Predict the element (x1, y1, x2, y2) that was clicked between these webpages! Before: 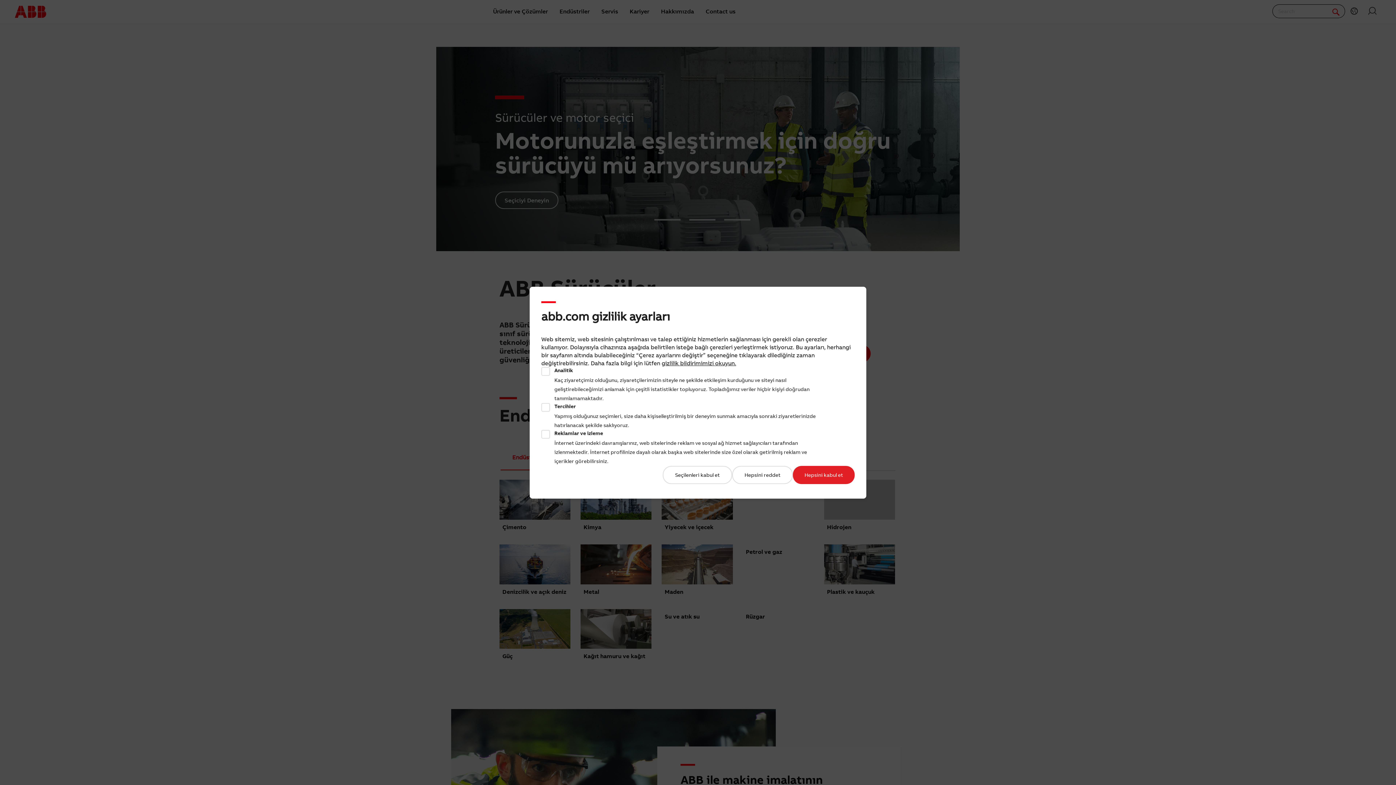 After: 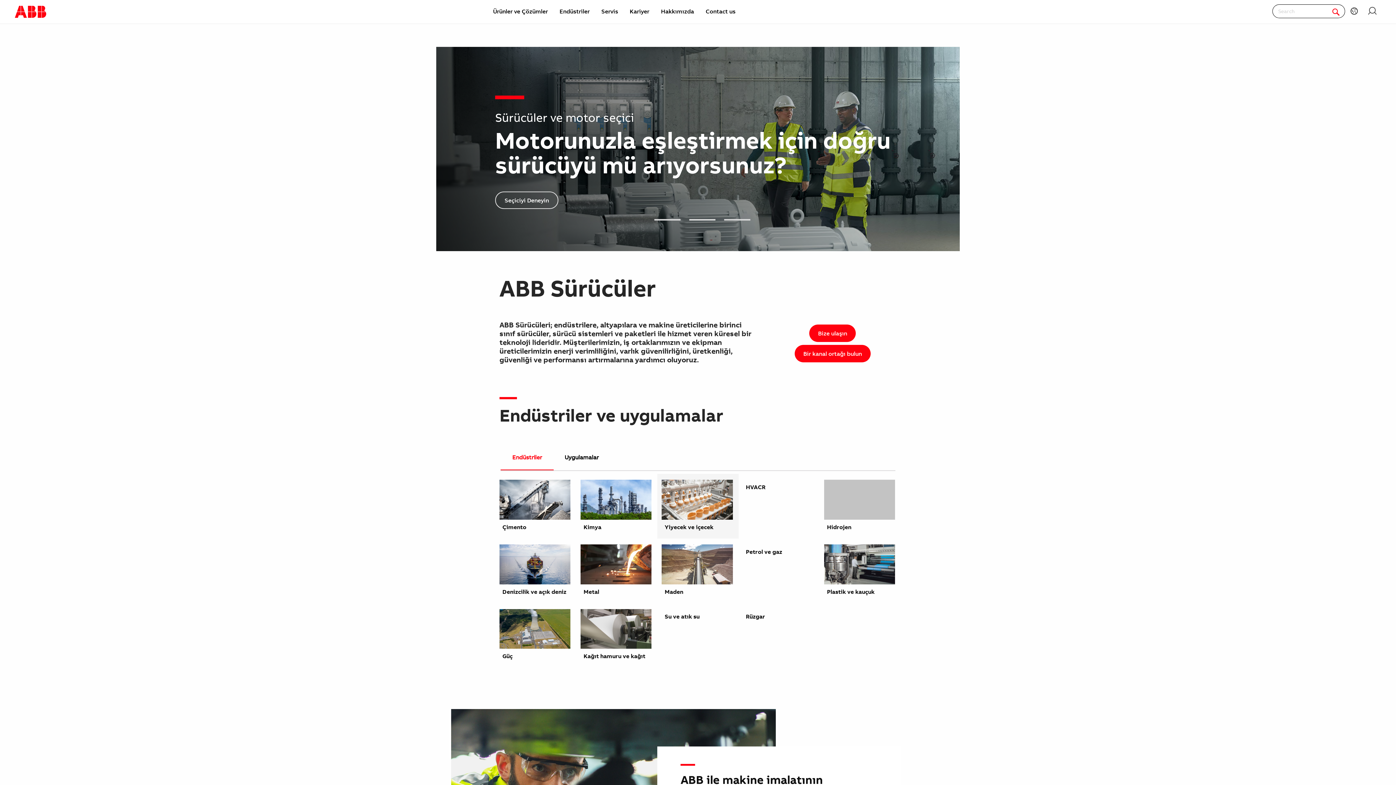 Action: bbox: (662, 466, 732, 484) label: Seçilenleri kabul et